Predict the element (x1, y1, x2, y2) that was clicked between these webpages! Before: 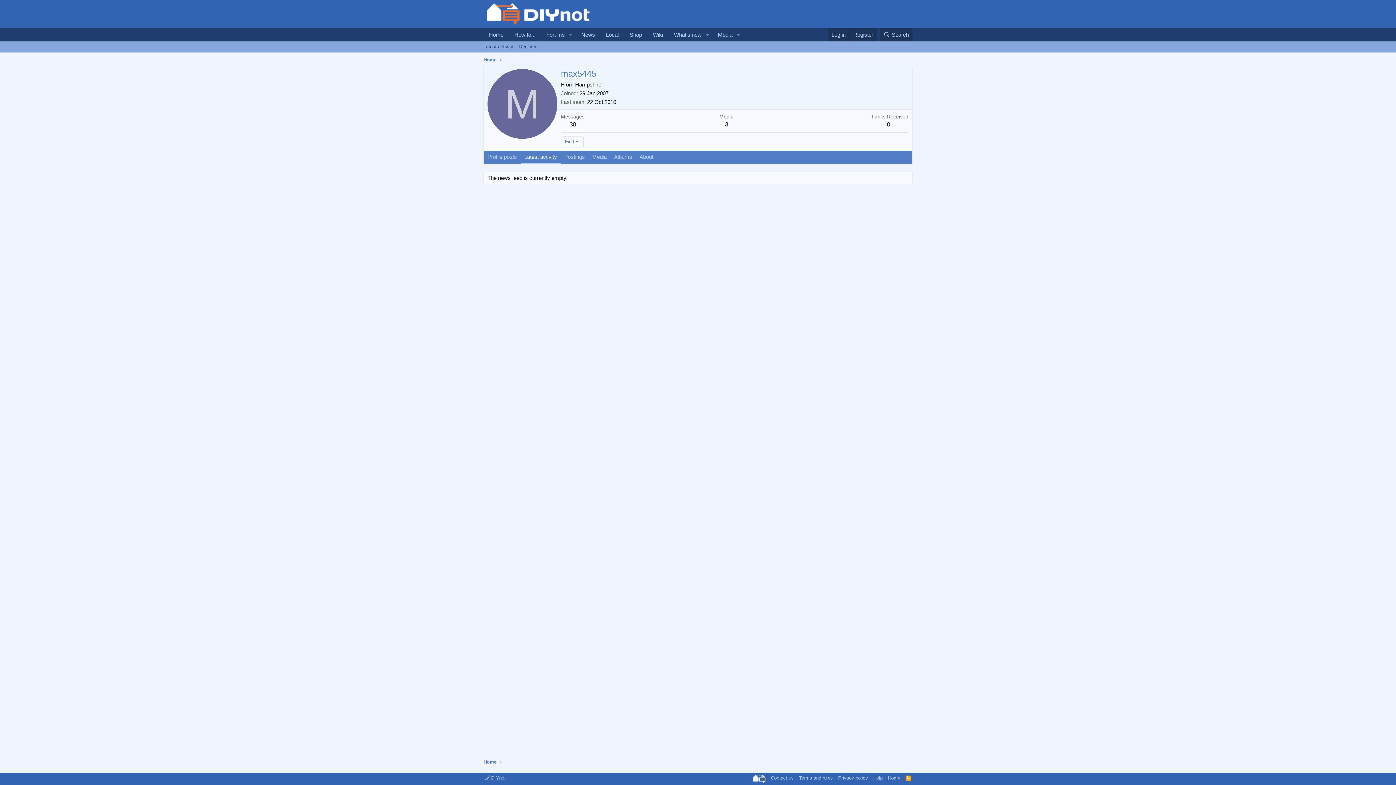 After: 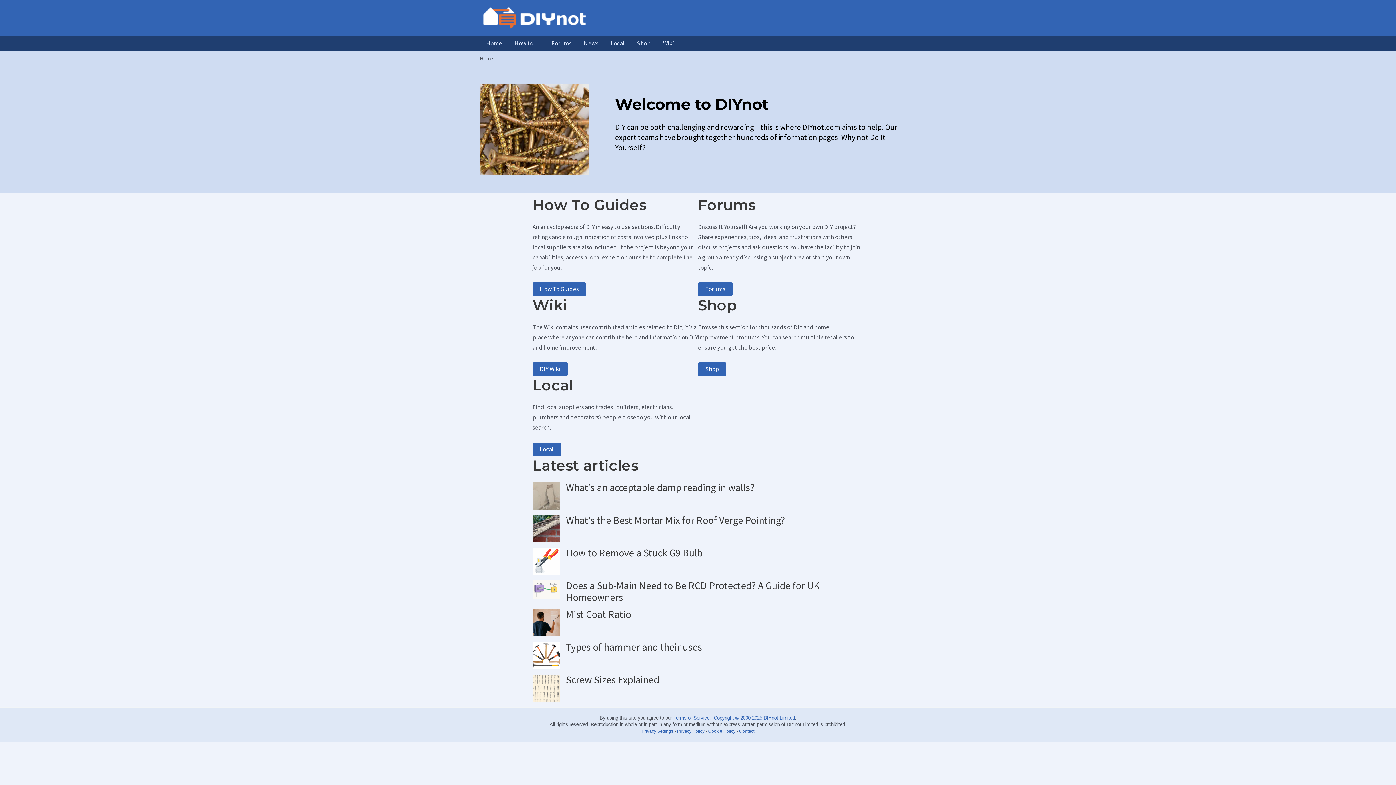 Action: bbox: (483, 758, 496, 765) label: Home